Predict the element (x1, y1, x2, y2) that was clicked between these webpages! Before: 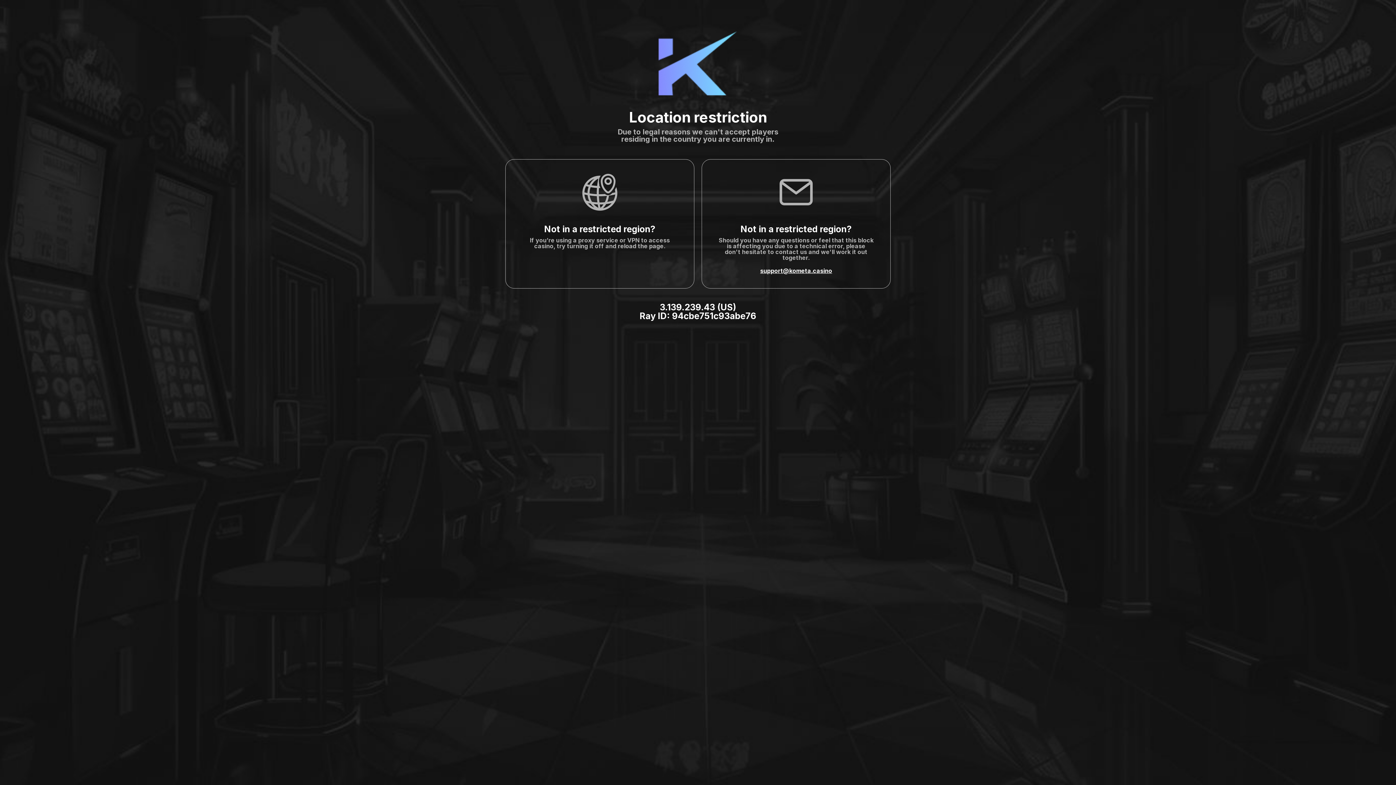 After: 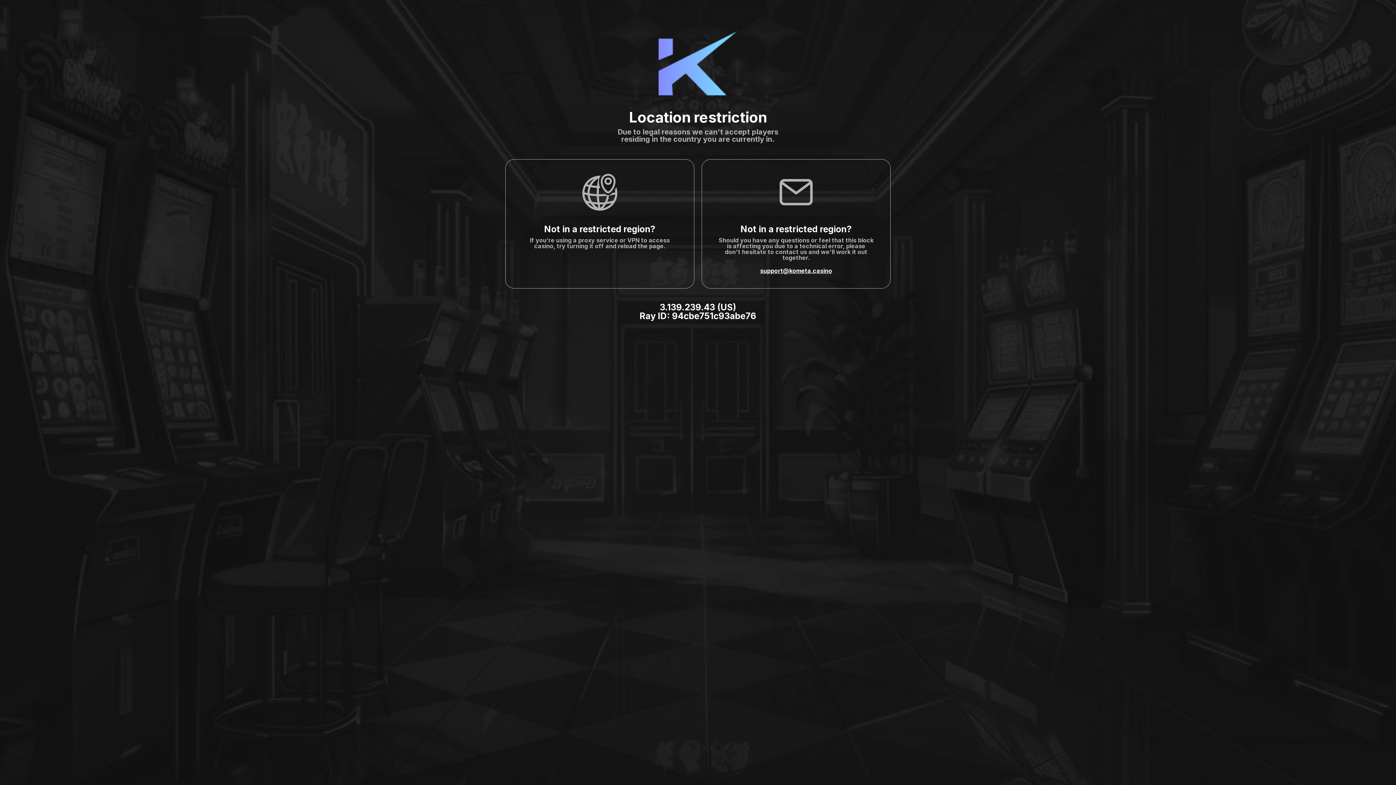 Action: label: support@kometa.casino bbox: (760, 267, 832, 274)